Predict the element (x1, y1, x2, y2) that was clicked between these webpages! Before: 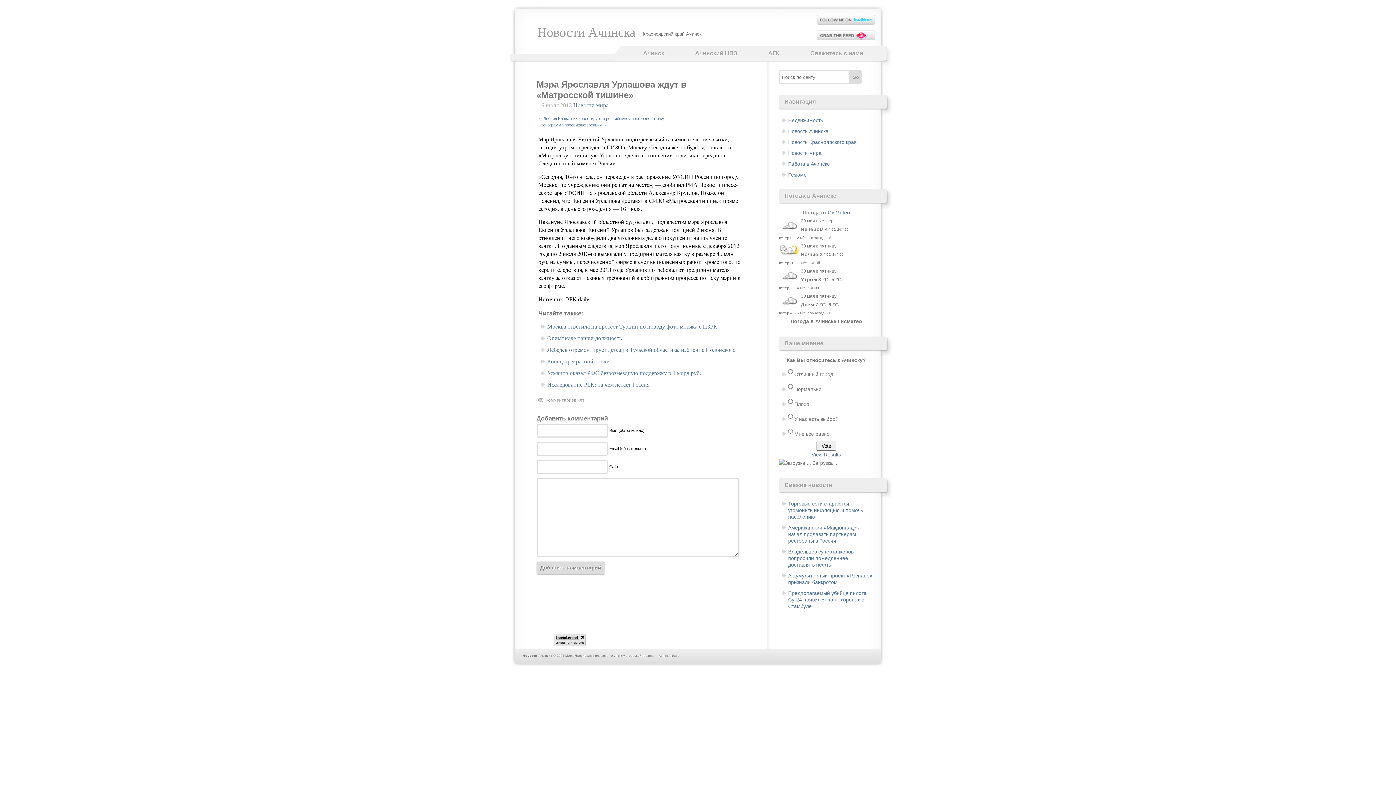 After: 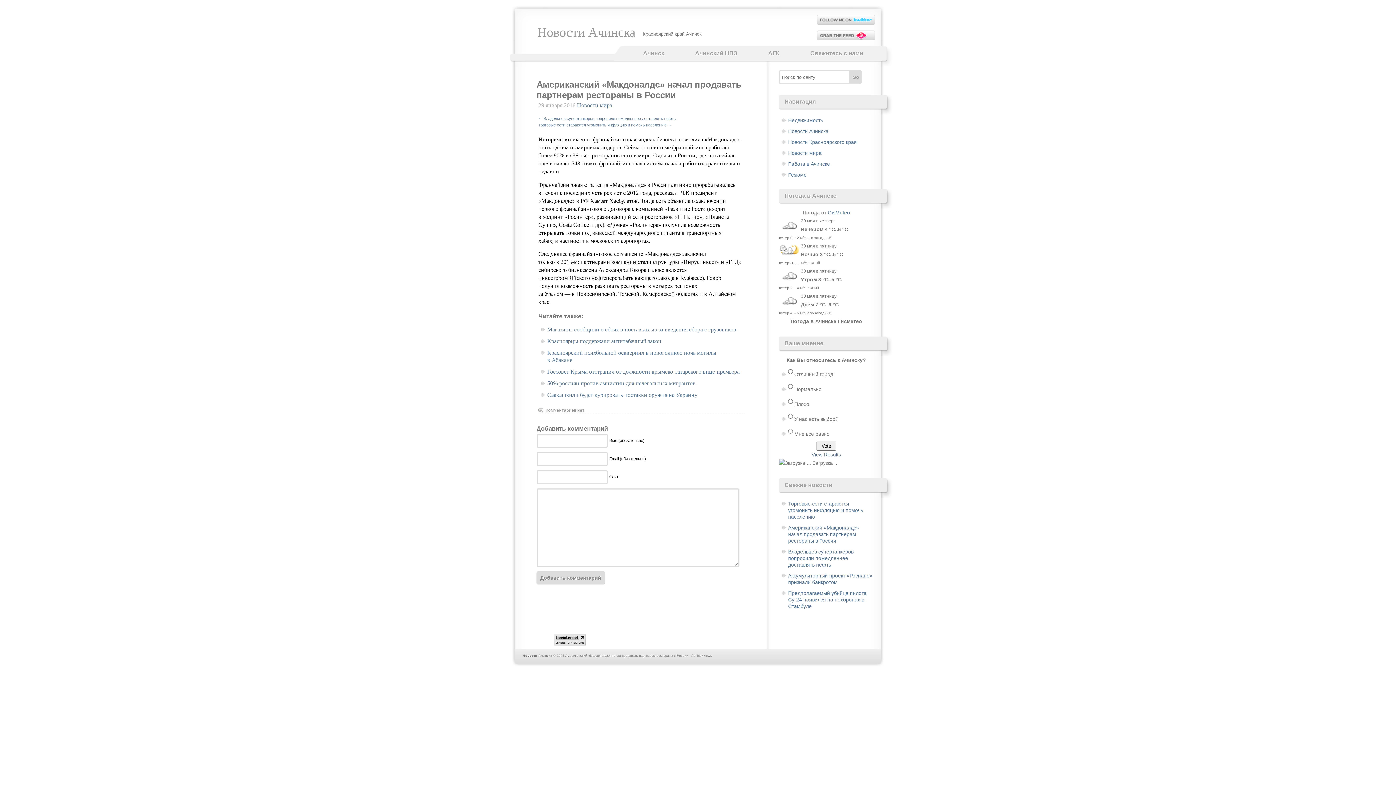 Action: bbox: (788, 525, 859, 544) label: Американский «Макдоналдс» начал продавать партнерам рестораны в России